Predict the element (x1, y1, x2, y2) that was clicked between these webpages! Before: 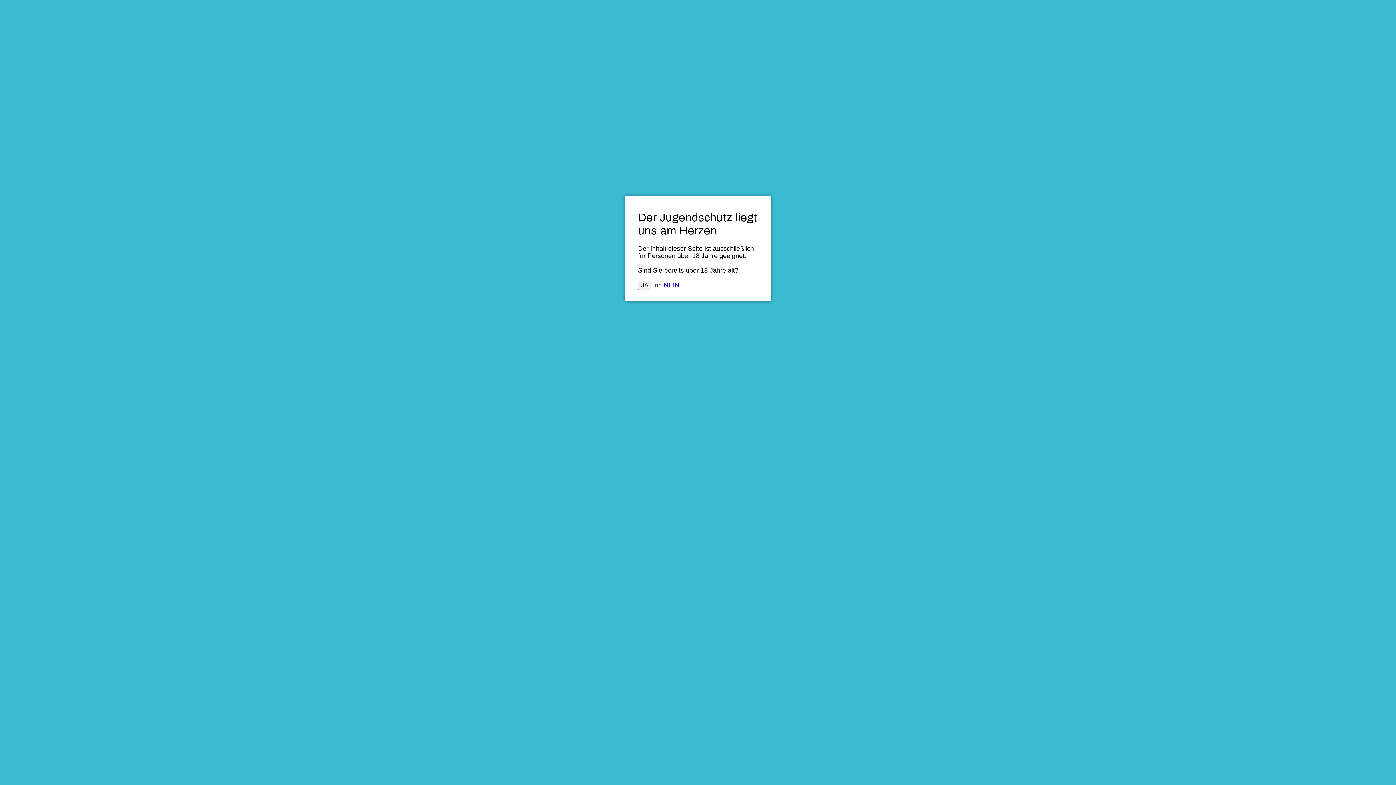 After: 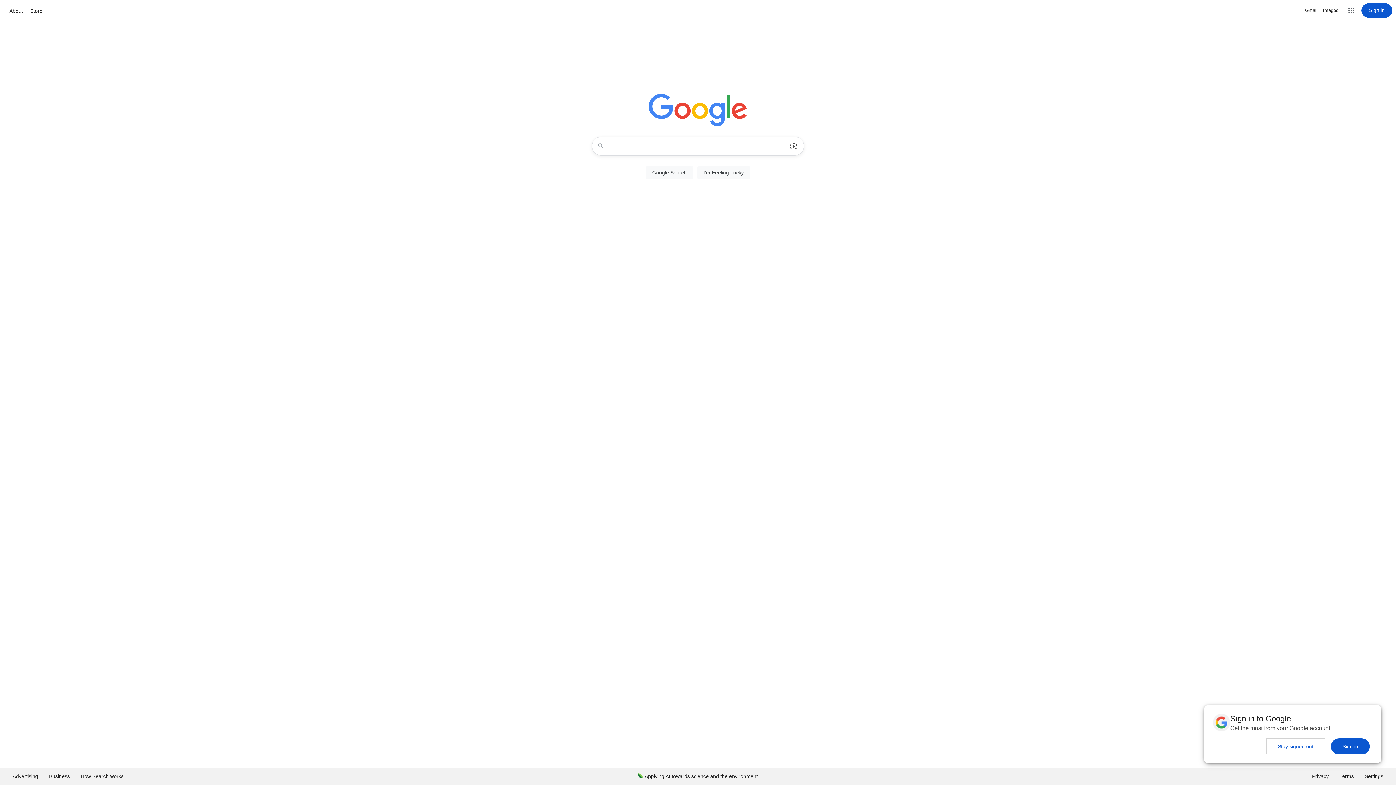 Action: label: NEIN bbox: (664, 281, 679, 289)